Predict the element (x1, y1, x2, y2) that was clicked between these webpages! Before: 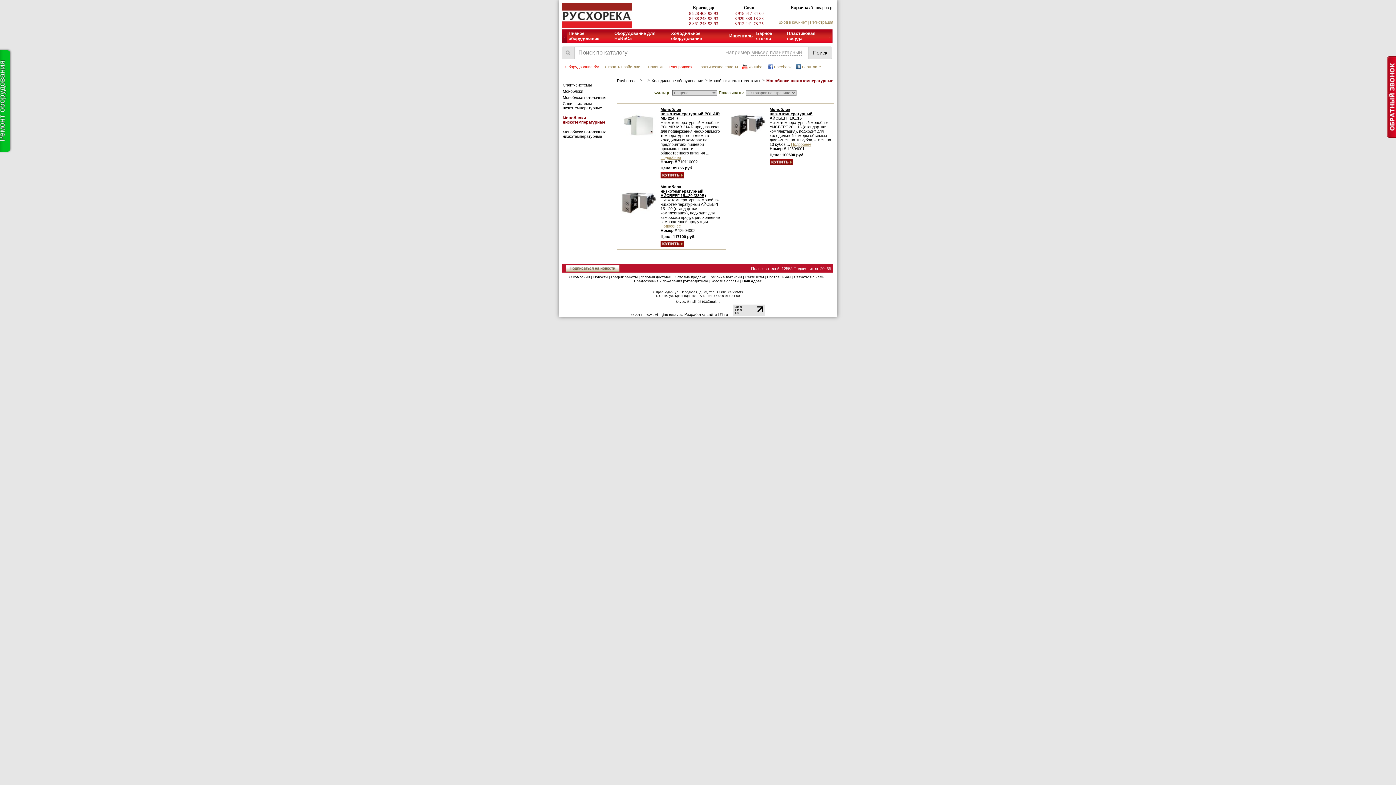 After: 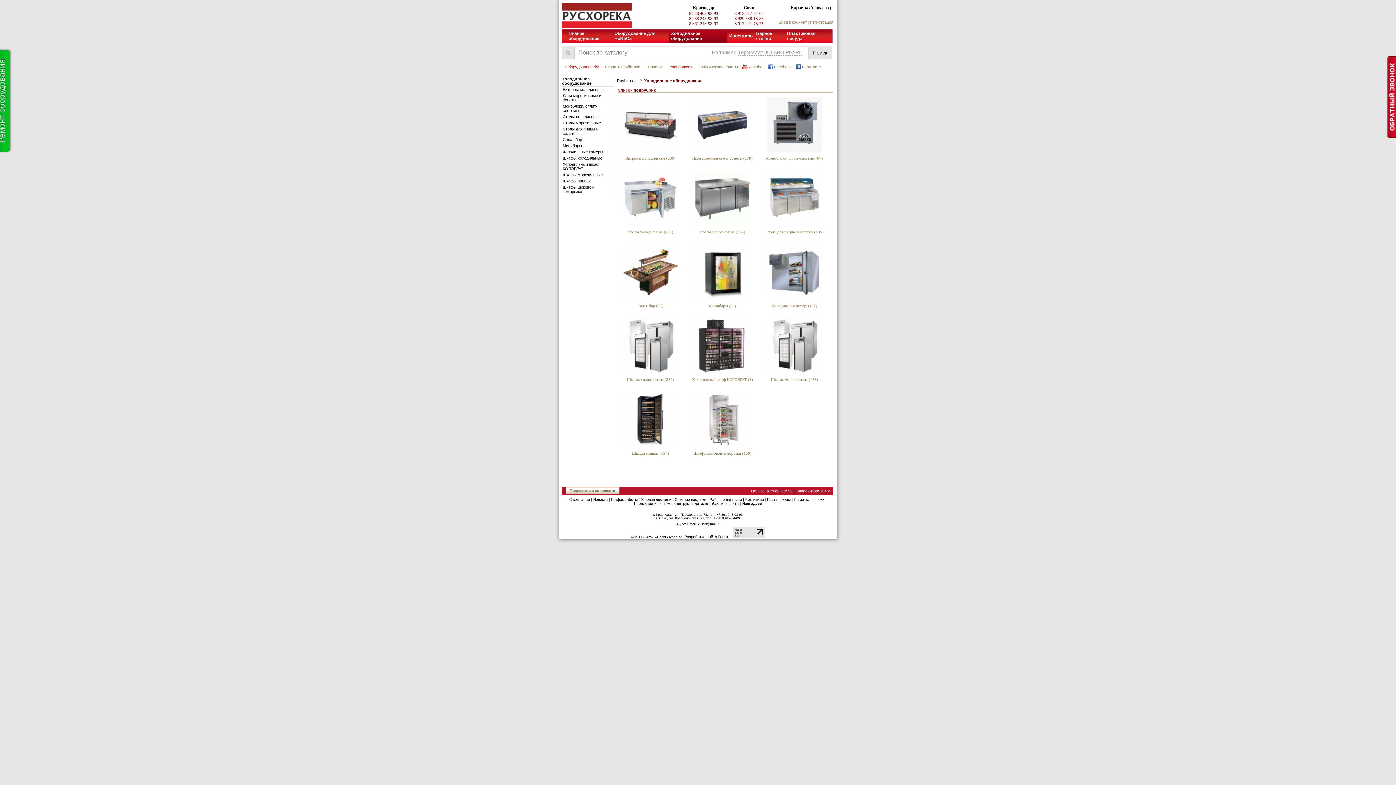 Action: bbox: (671, 30, 725, 41) label: Холодильное оборудование